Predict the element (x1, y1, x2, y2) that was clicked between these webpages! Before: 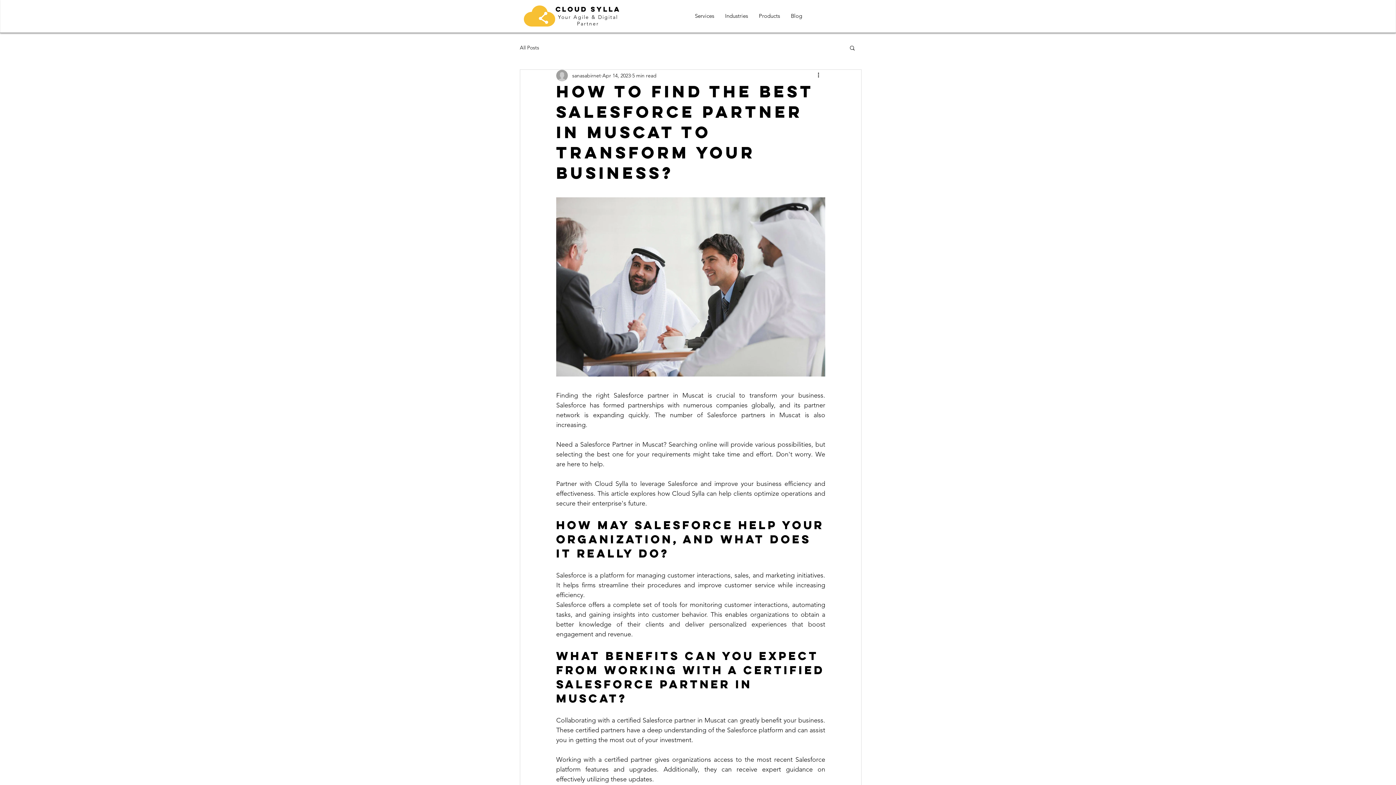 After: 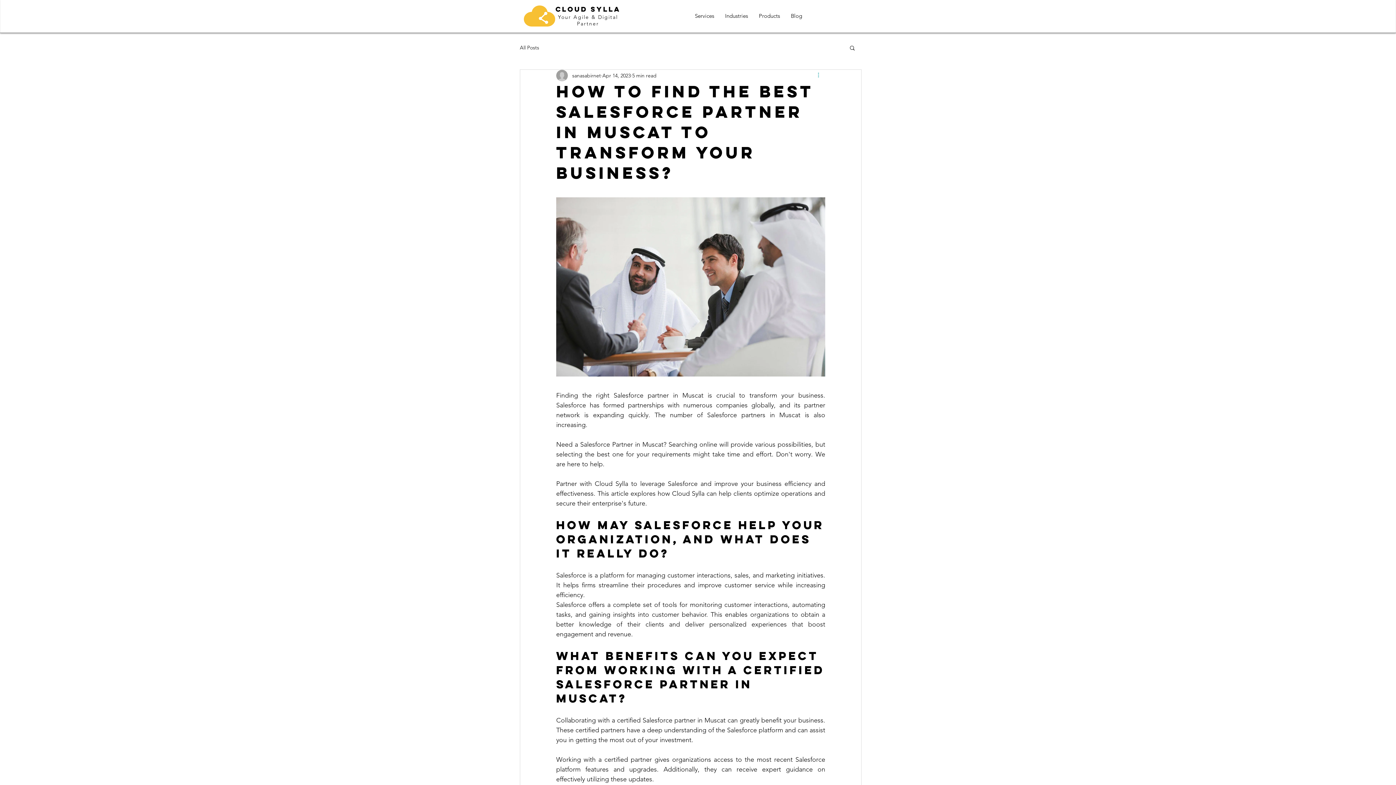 Action: label: More actions bbox: (816, 71, 825, 80)